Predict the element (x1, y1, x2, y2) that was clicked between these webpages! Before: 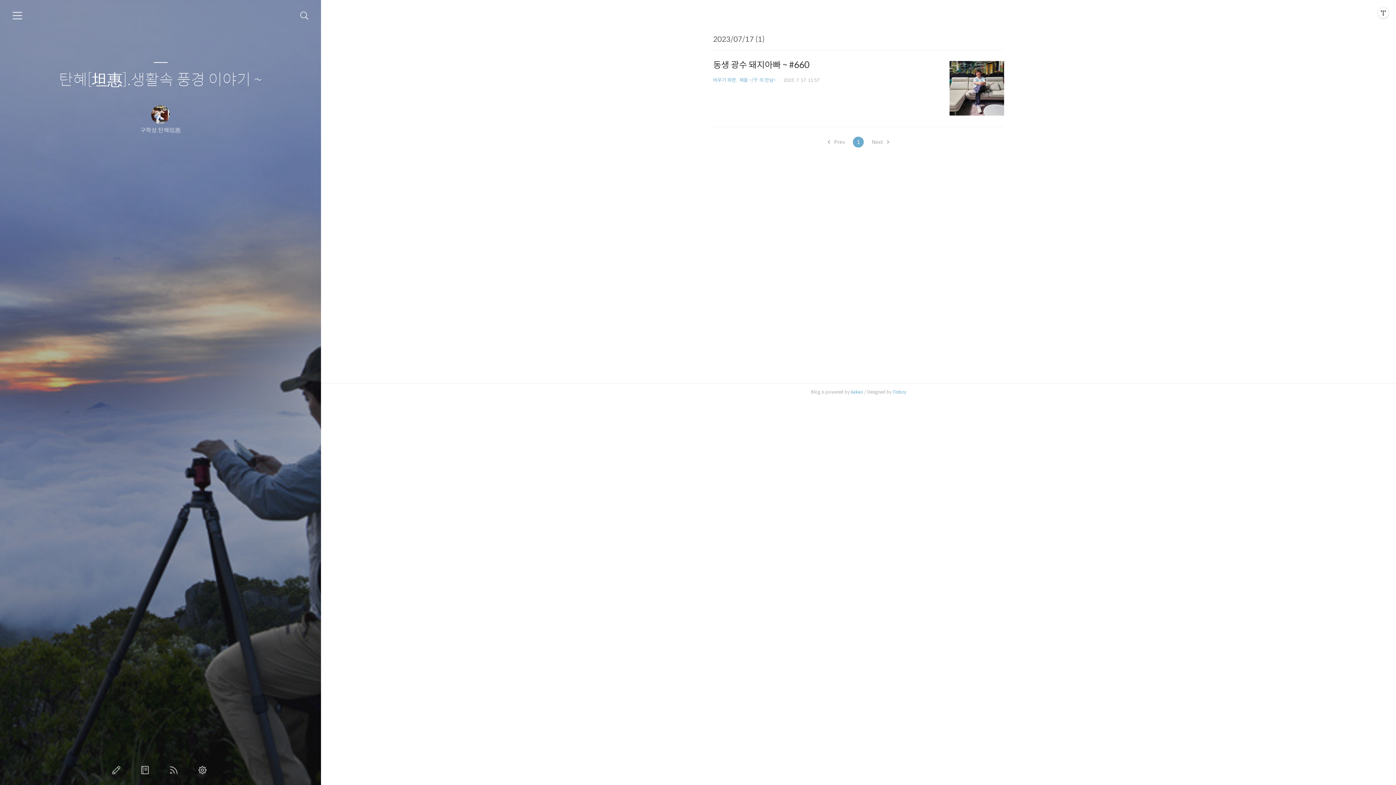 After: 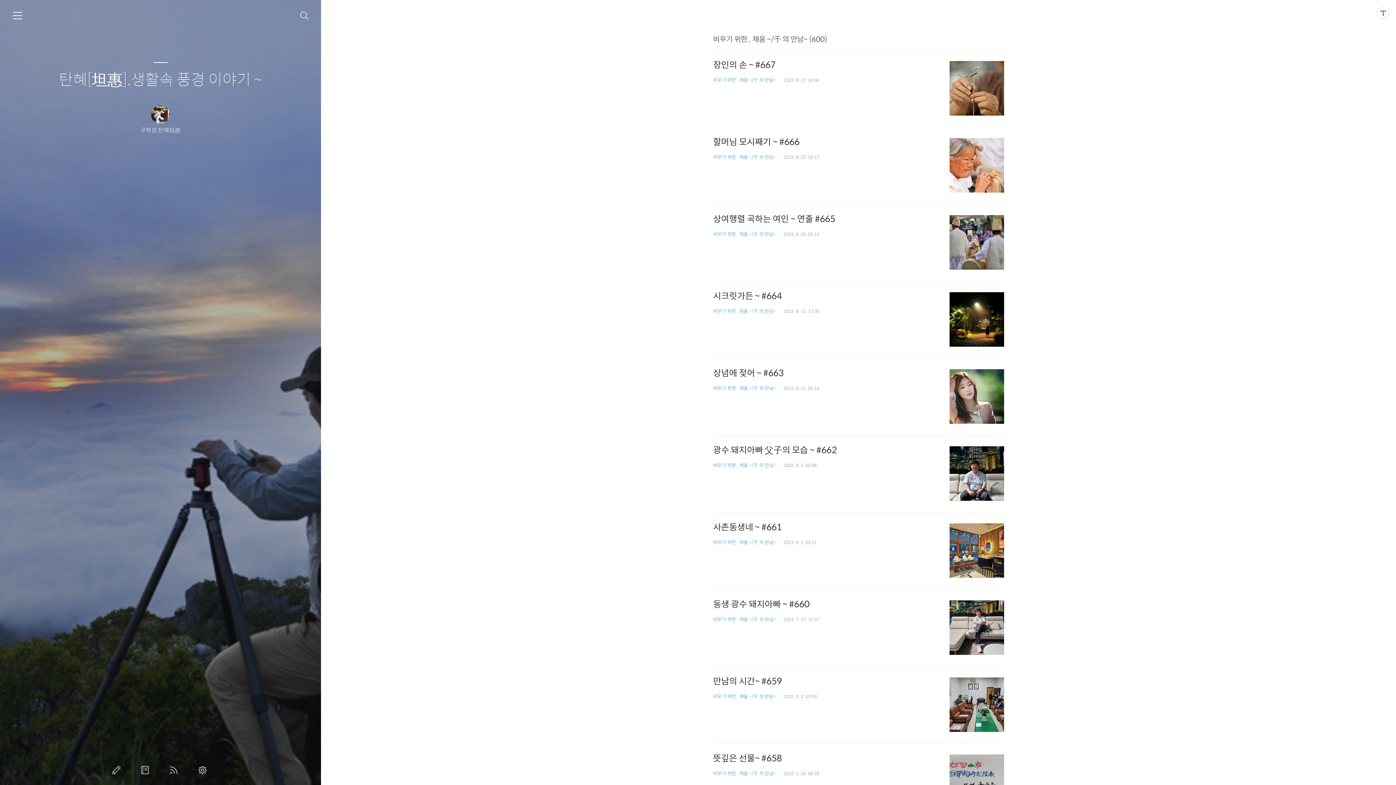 Action: bbox: (713, 77, 776, 83) label: 비우기 위한.. 채움 ~/千 의 만남~